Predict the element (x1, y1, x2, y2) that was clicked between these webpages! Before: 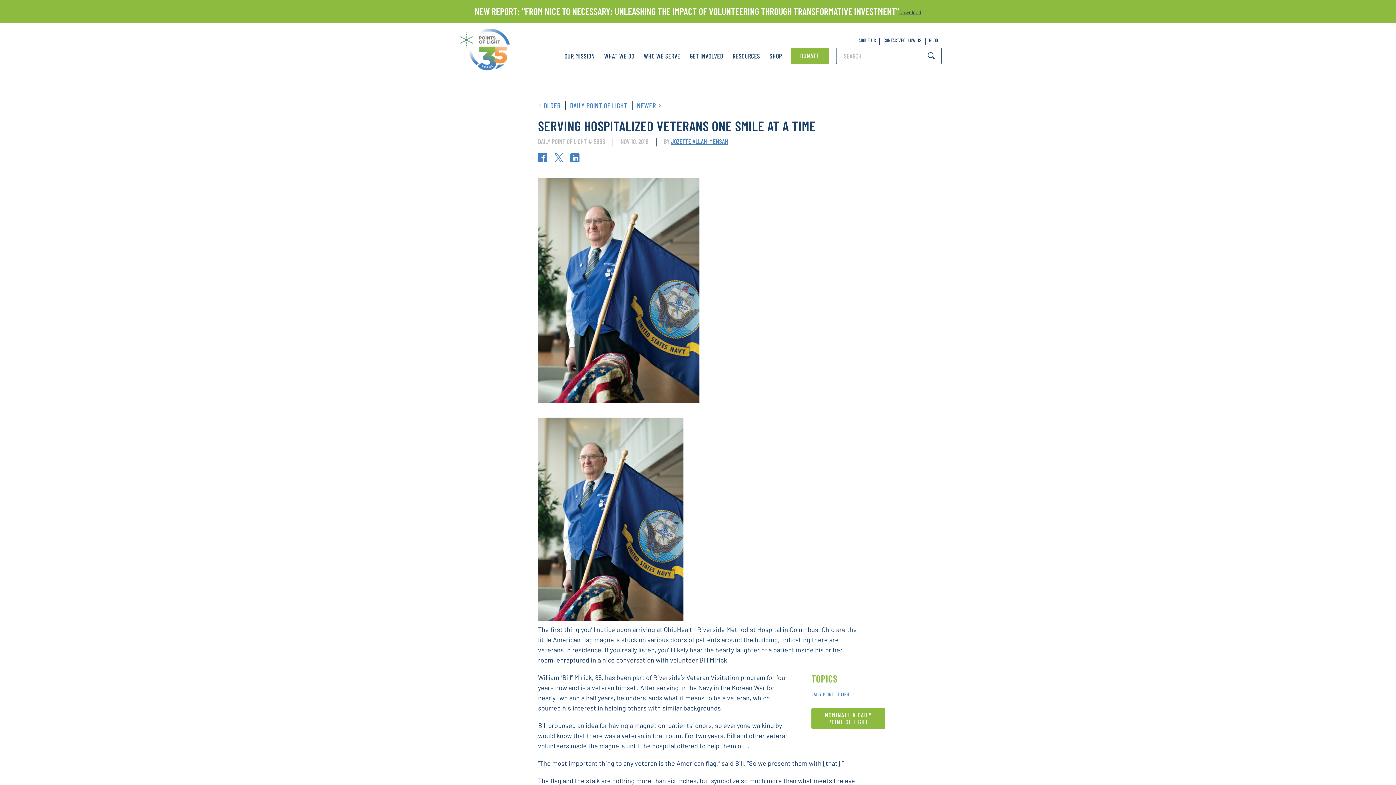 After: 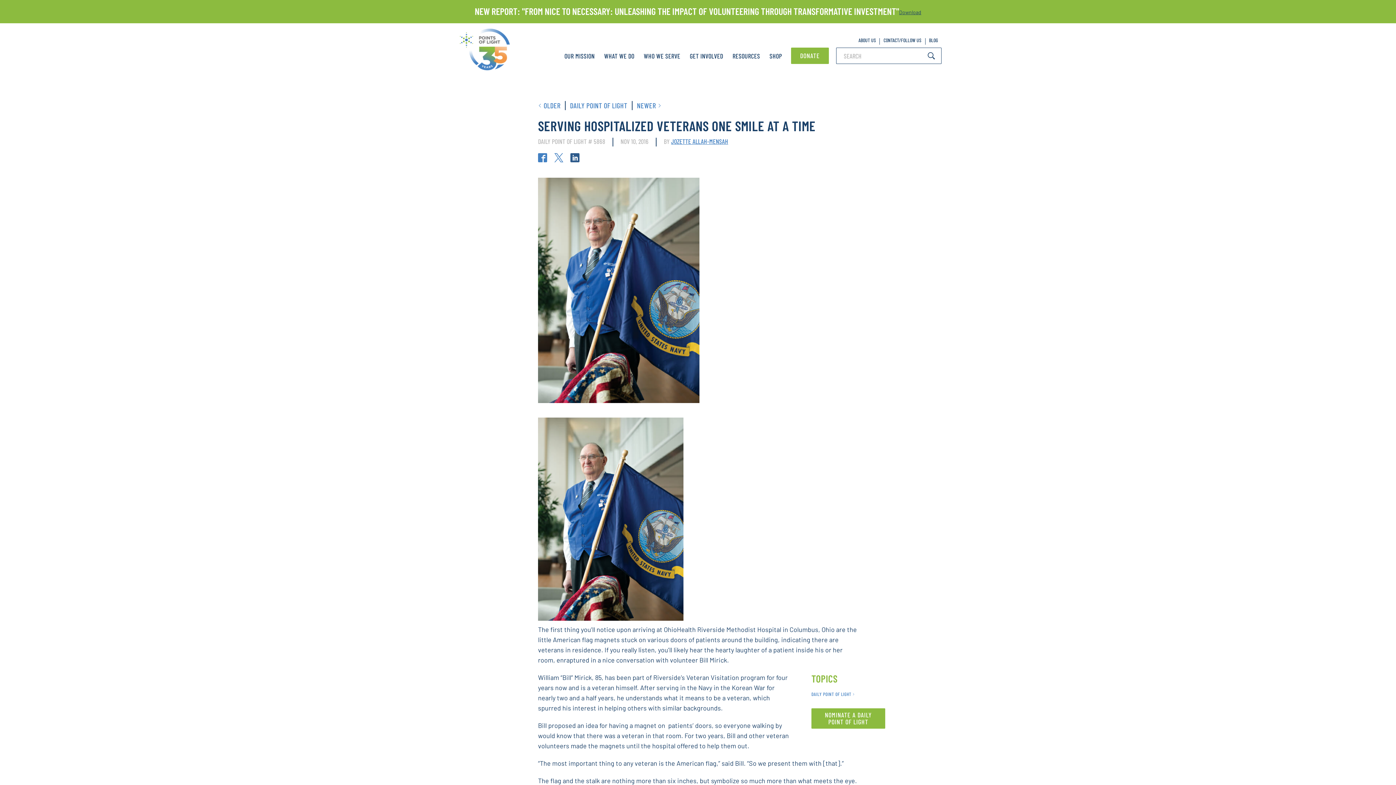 Action: bbox: (570, 153, 579, 164)